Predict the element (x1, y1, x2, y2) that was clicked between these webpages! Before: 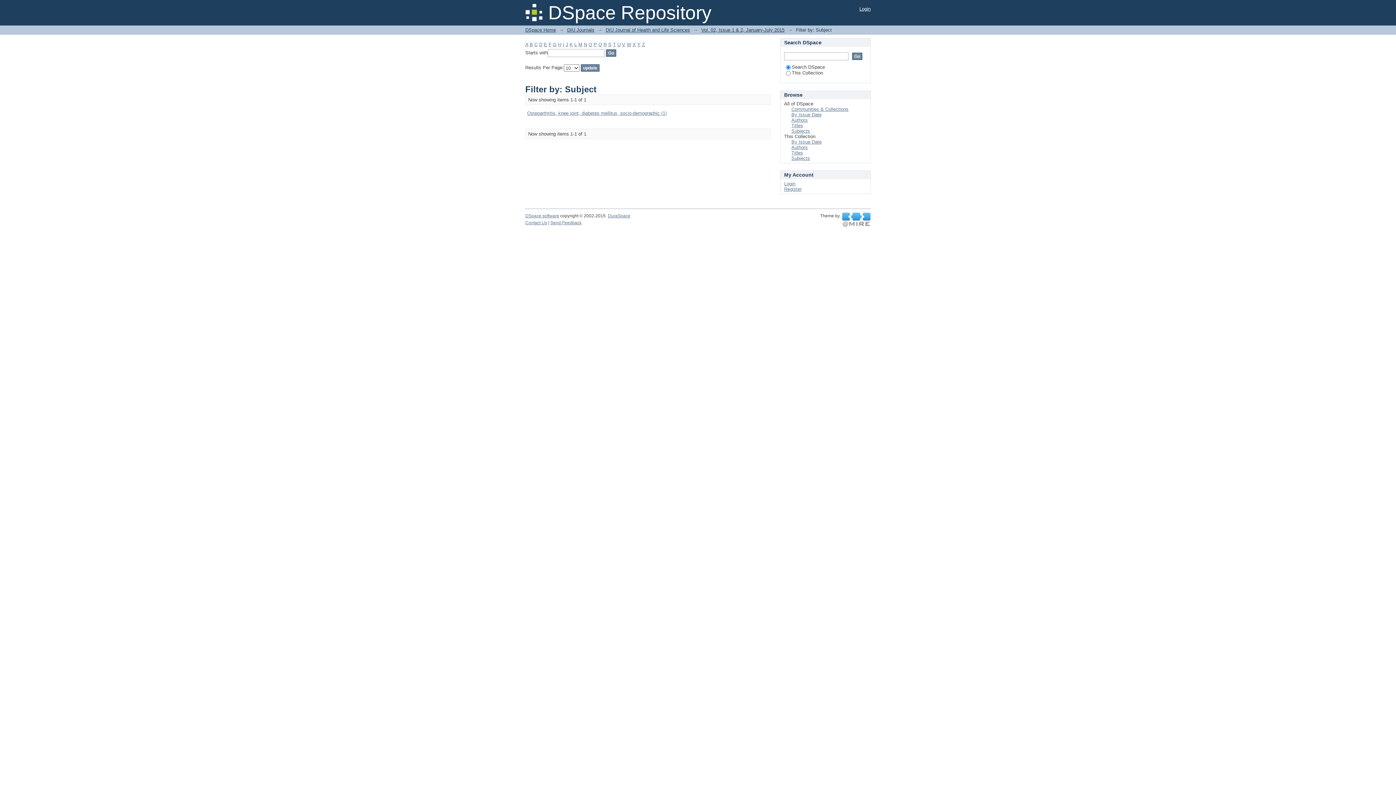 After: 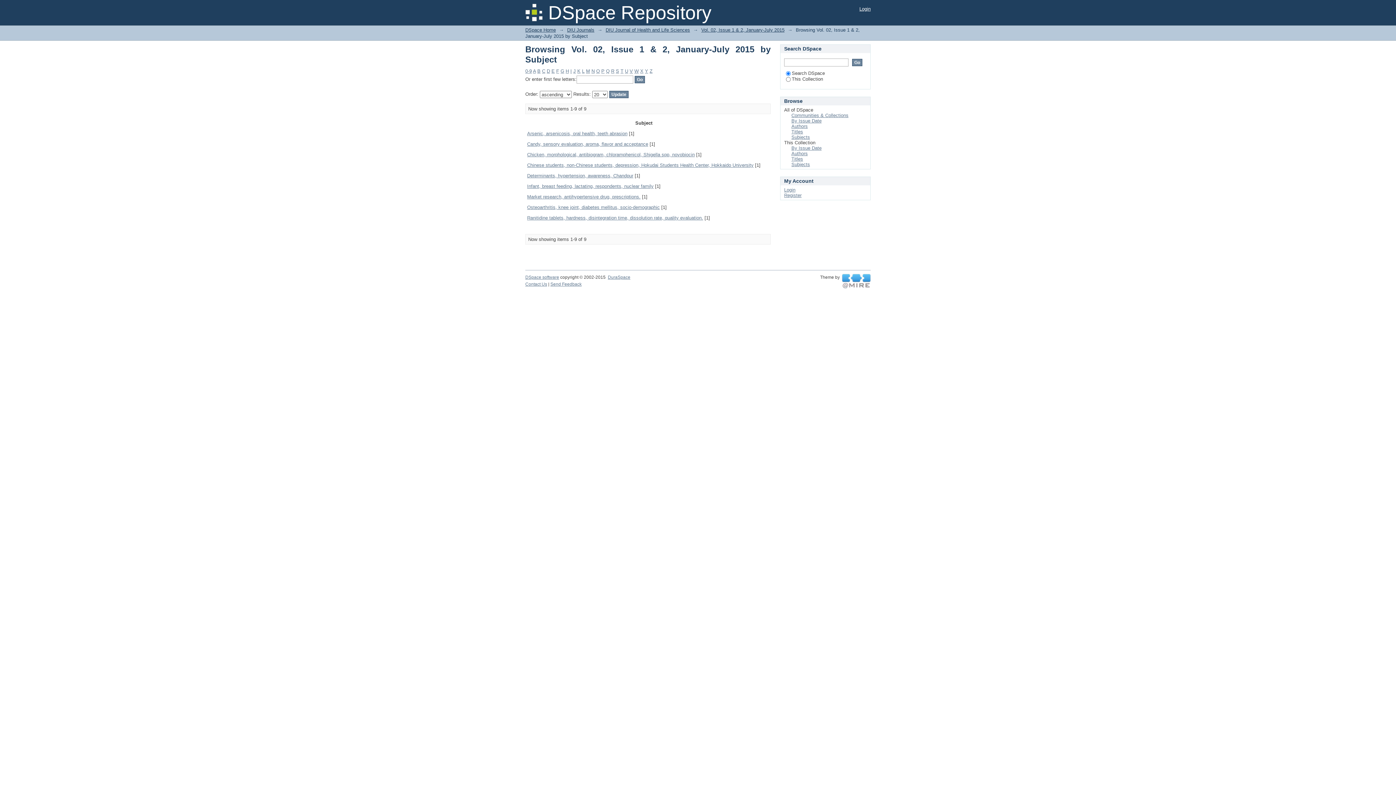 Action: bbox: (791, 155, 810, 161) label: Subjects